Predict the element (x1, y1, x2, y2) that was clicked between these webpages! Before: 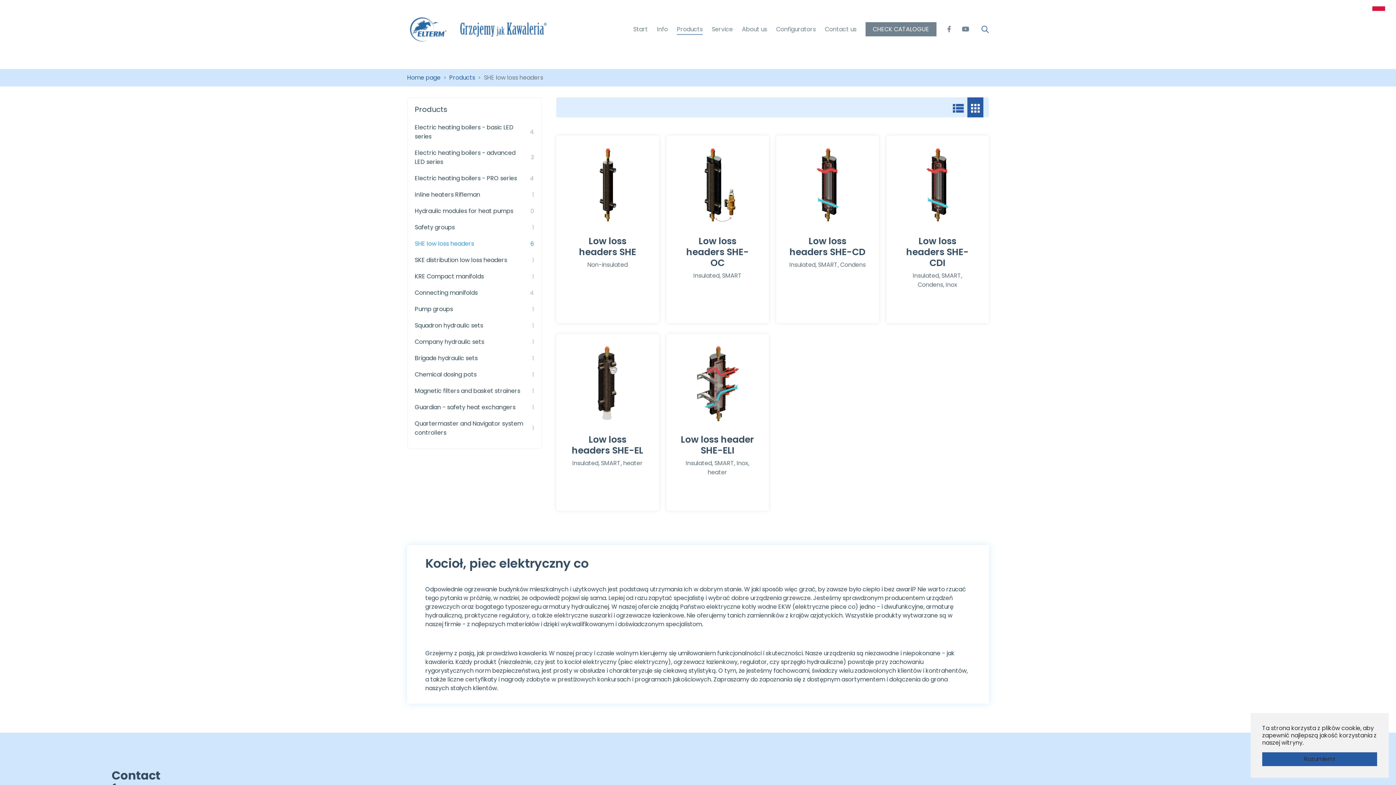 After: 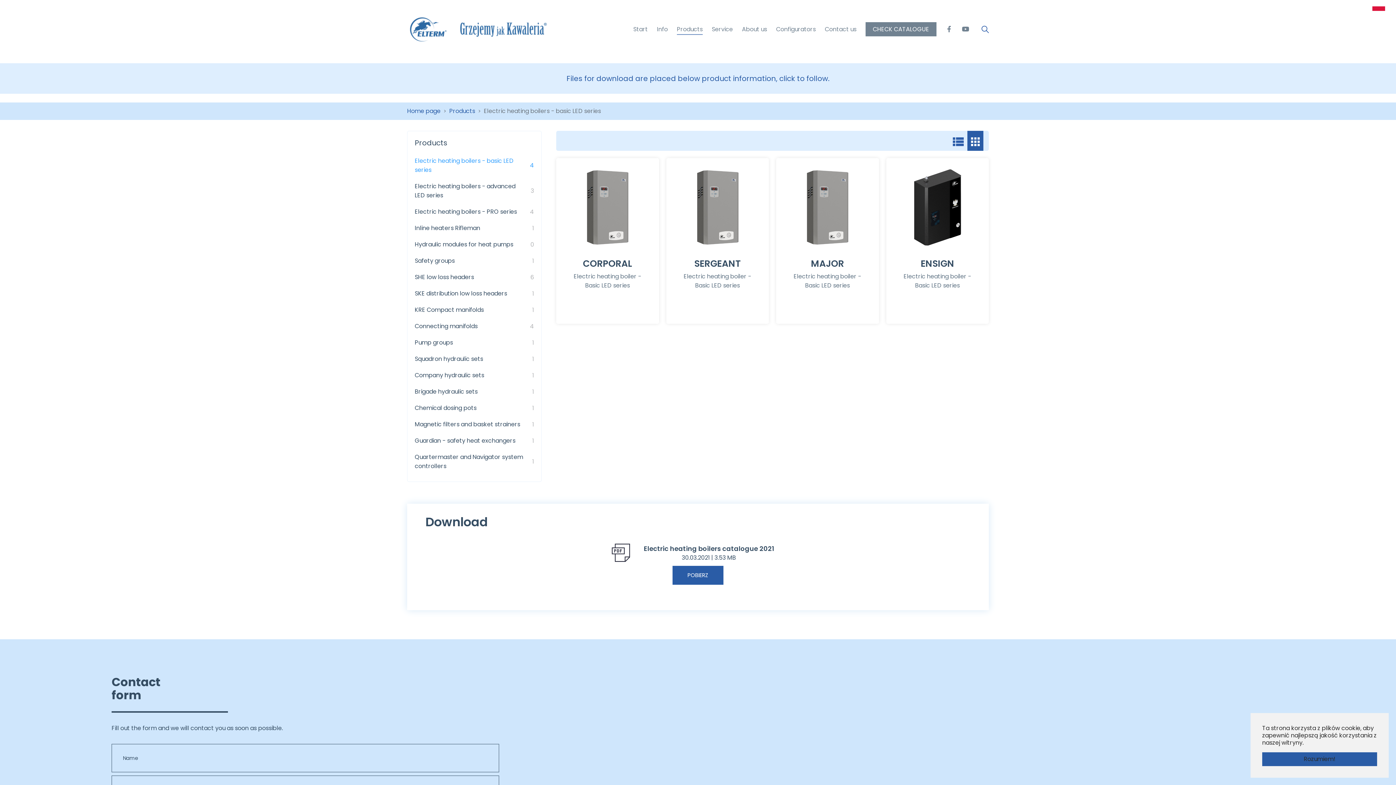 Action: bbox: (414, 119, 534, 144) label: Electric heating boilers - basic LED series
4